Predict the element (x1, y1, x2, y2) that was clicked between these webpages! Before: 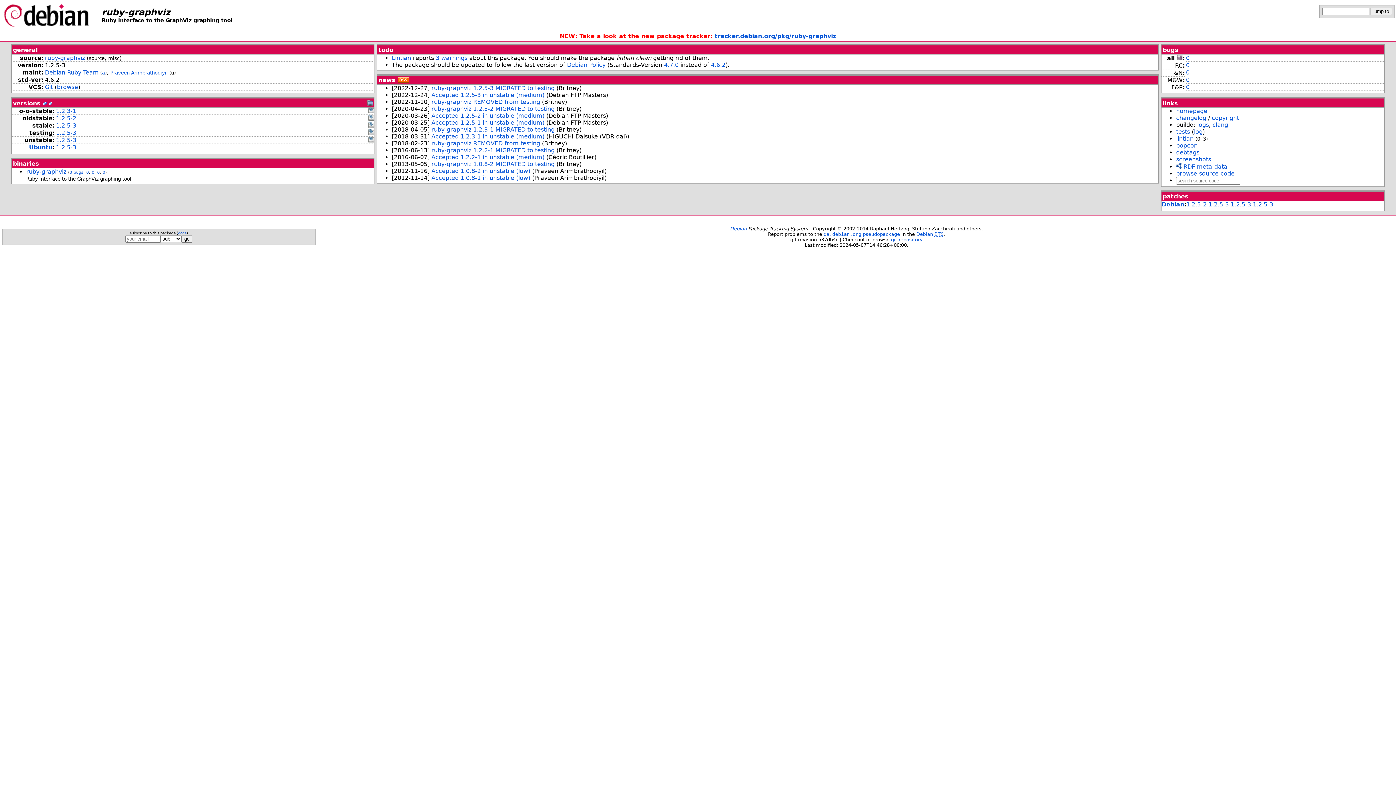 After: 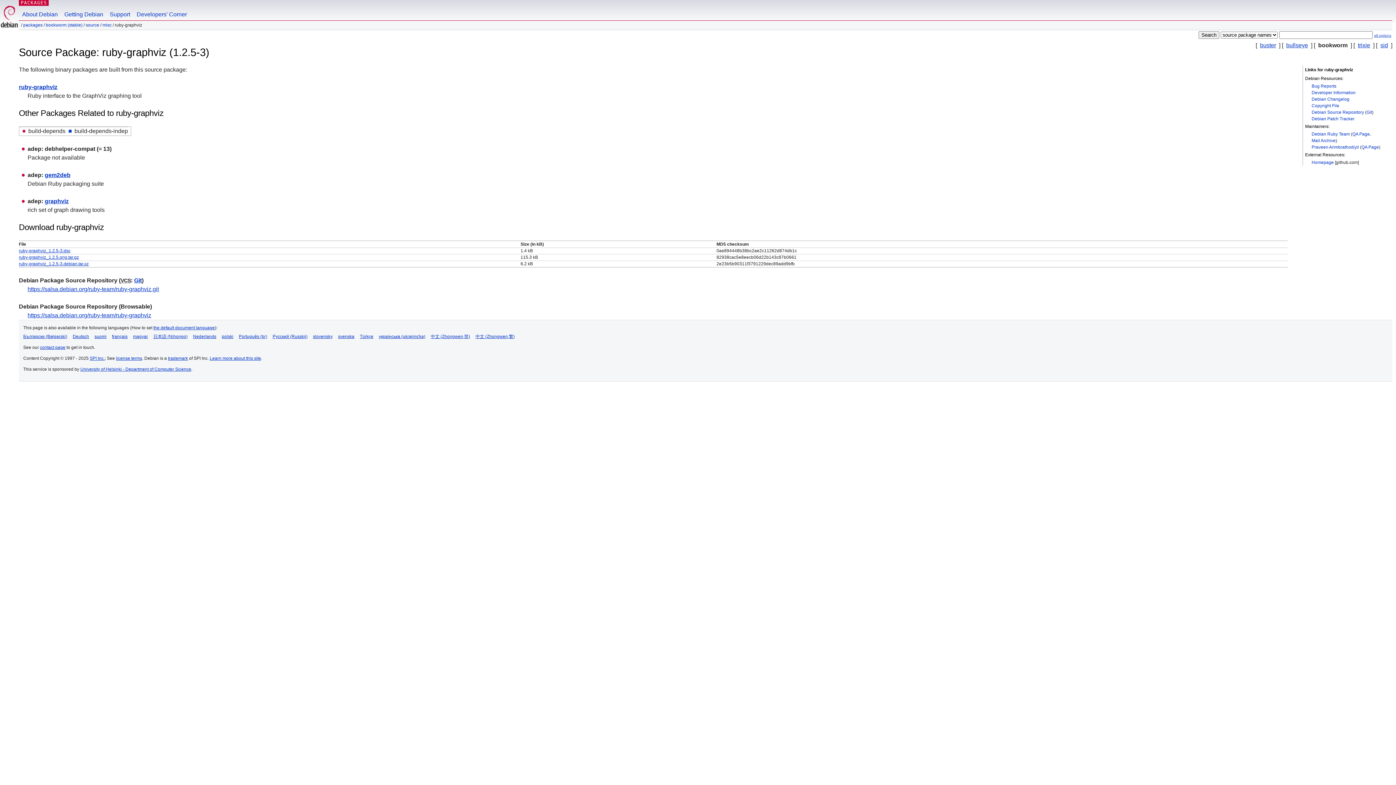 Action: bbox: (56, 122, 76, 129) label: 1.2.5-3